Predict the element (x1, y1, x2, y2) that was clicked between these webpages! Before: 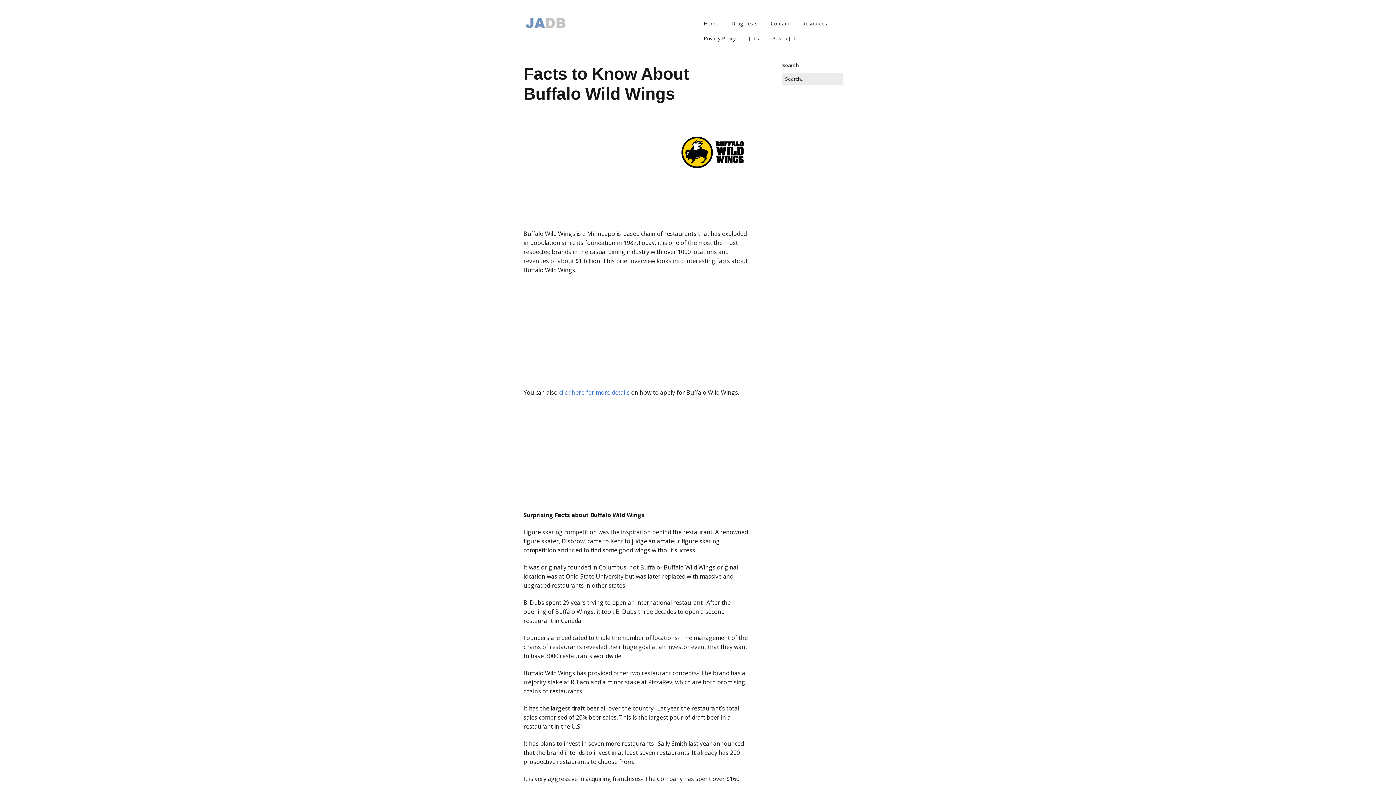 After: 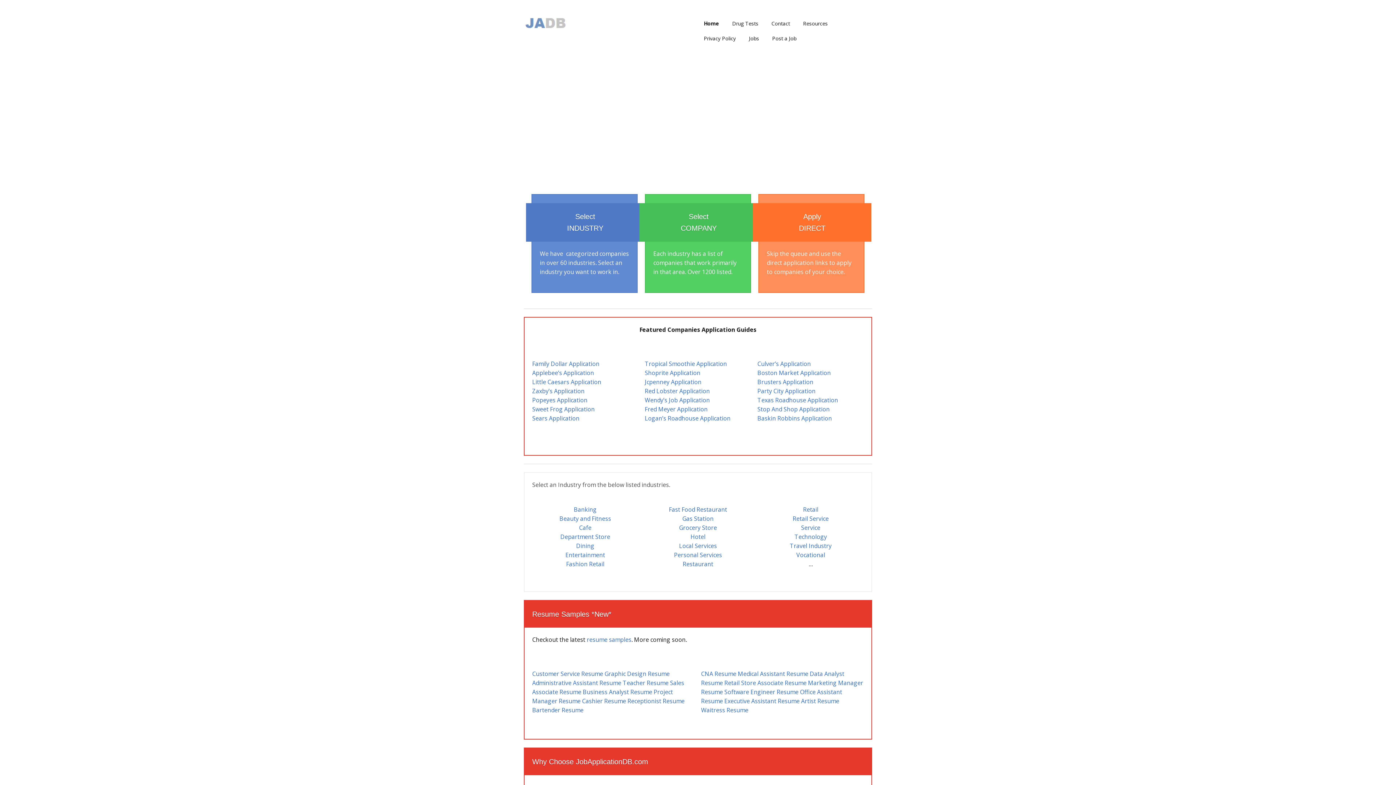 Action: bbox: (698, 16, 724, 30) label: Home